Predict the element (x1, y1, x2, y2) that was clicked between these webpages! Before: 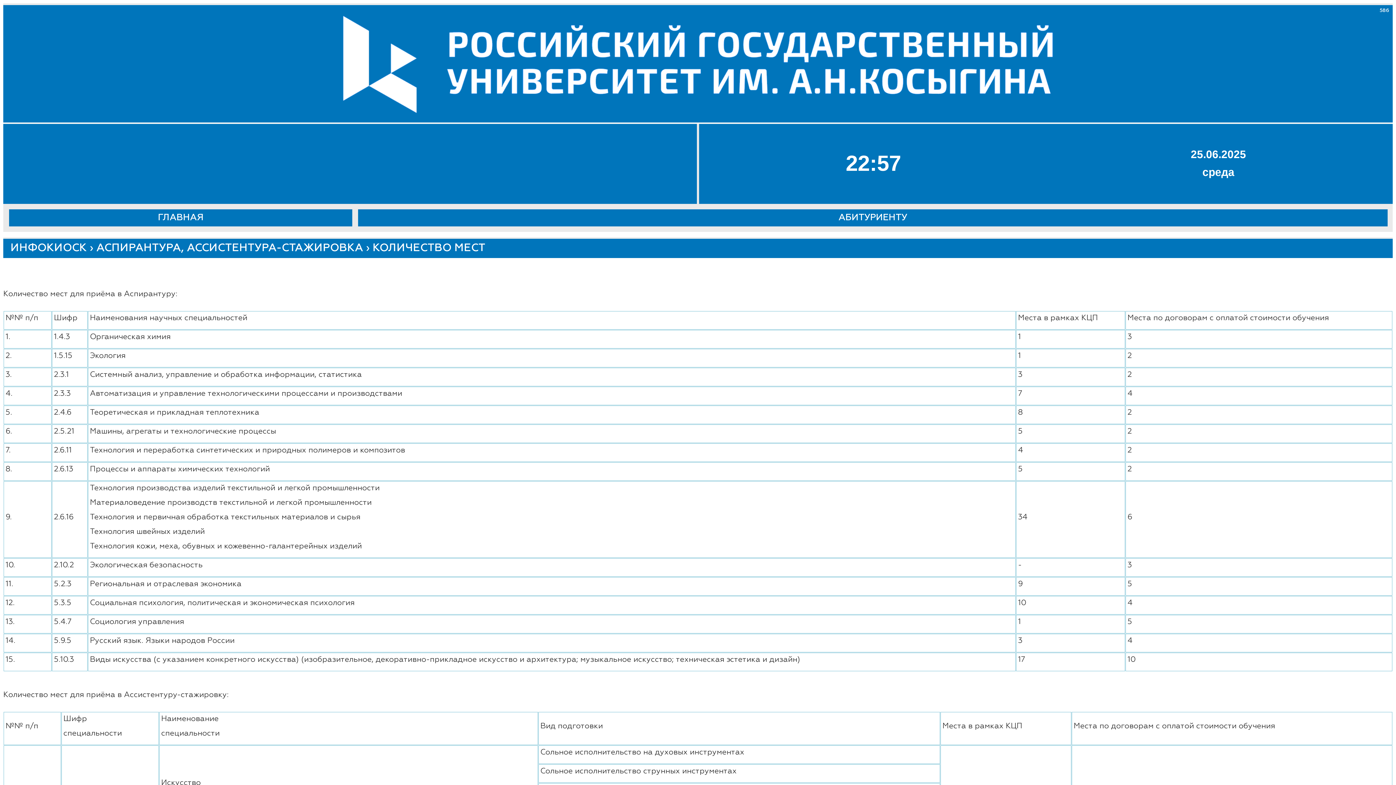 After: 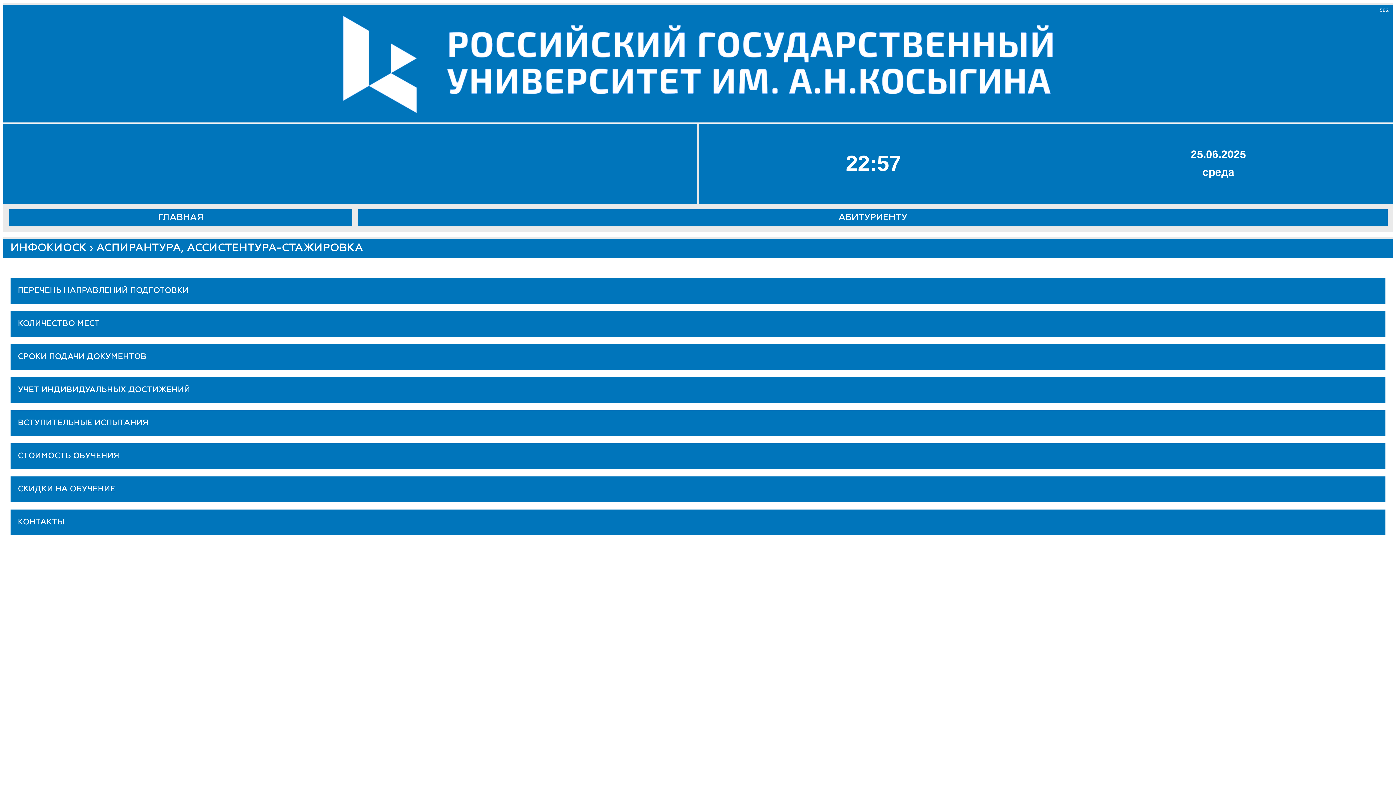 Action: bbox: (96, 242, 363, 253) label: АСПИРАНТУРА, АССИСТЕНТУРА-СТАЖИРОВКА